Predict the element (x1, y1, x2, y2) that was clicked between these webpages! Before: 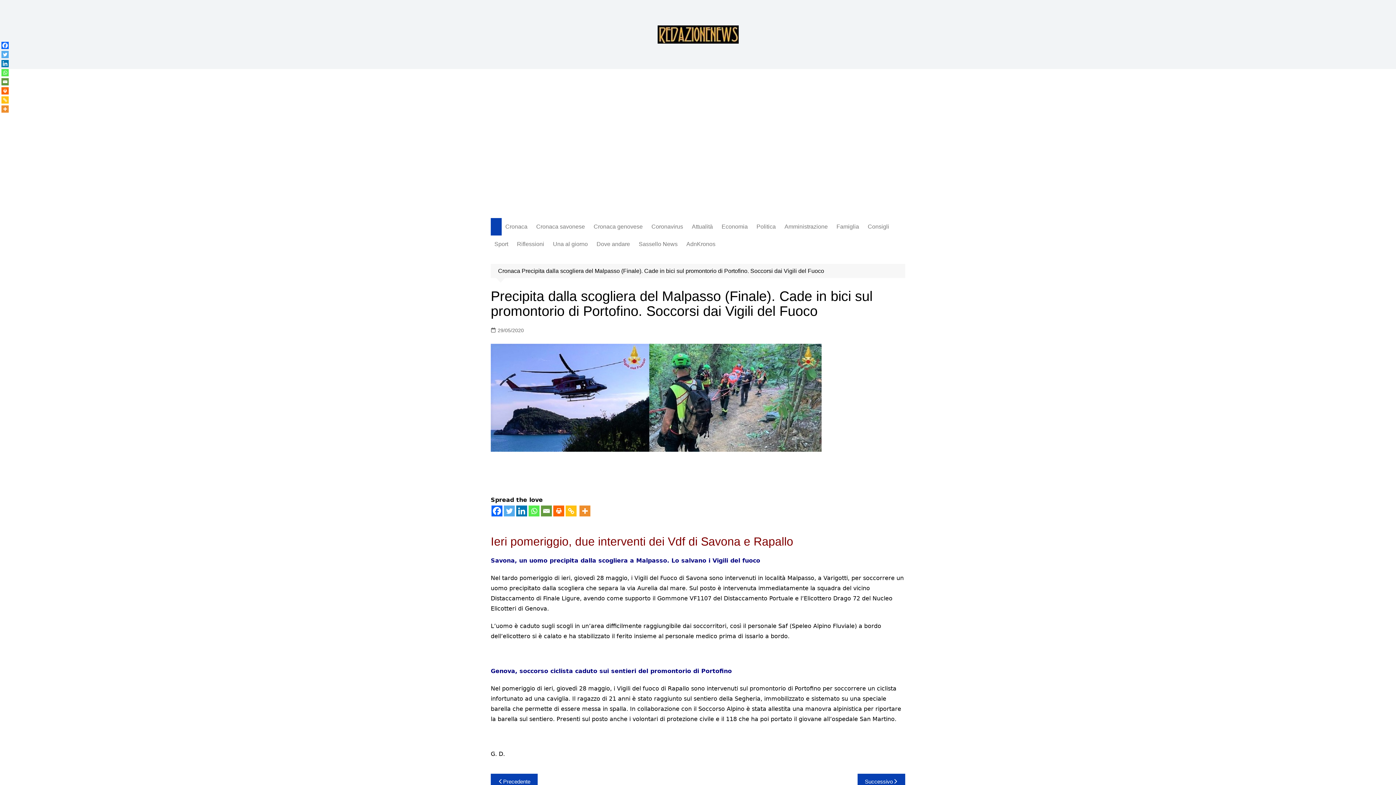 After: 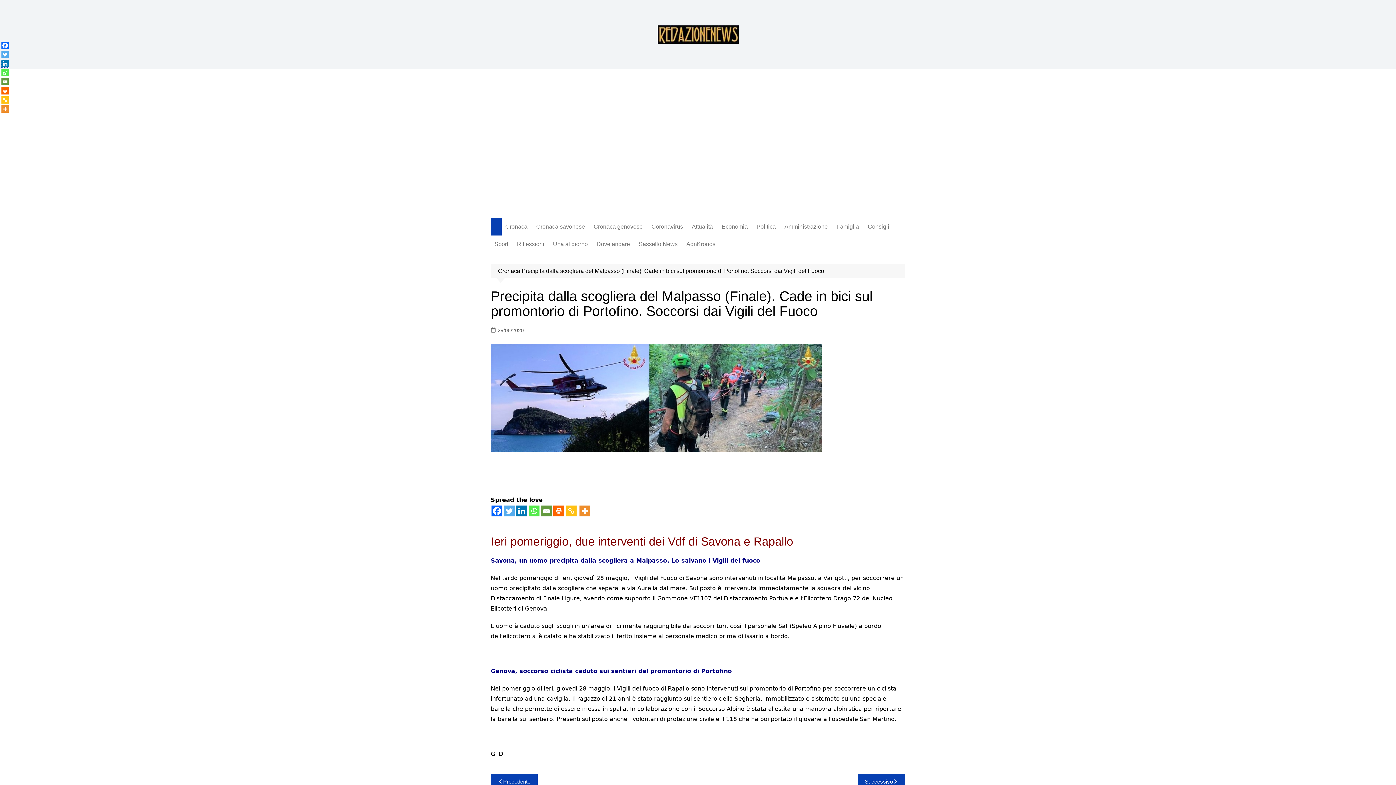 Action: label: Linkedin bbox: (1, 59, 8, 67)